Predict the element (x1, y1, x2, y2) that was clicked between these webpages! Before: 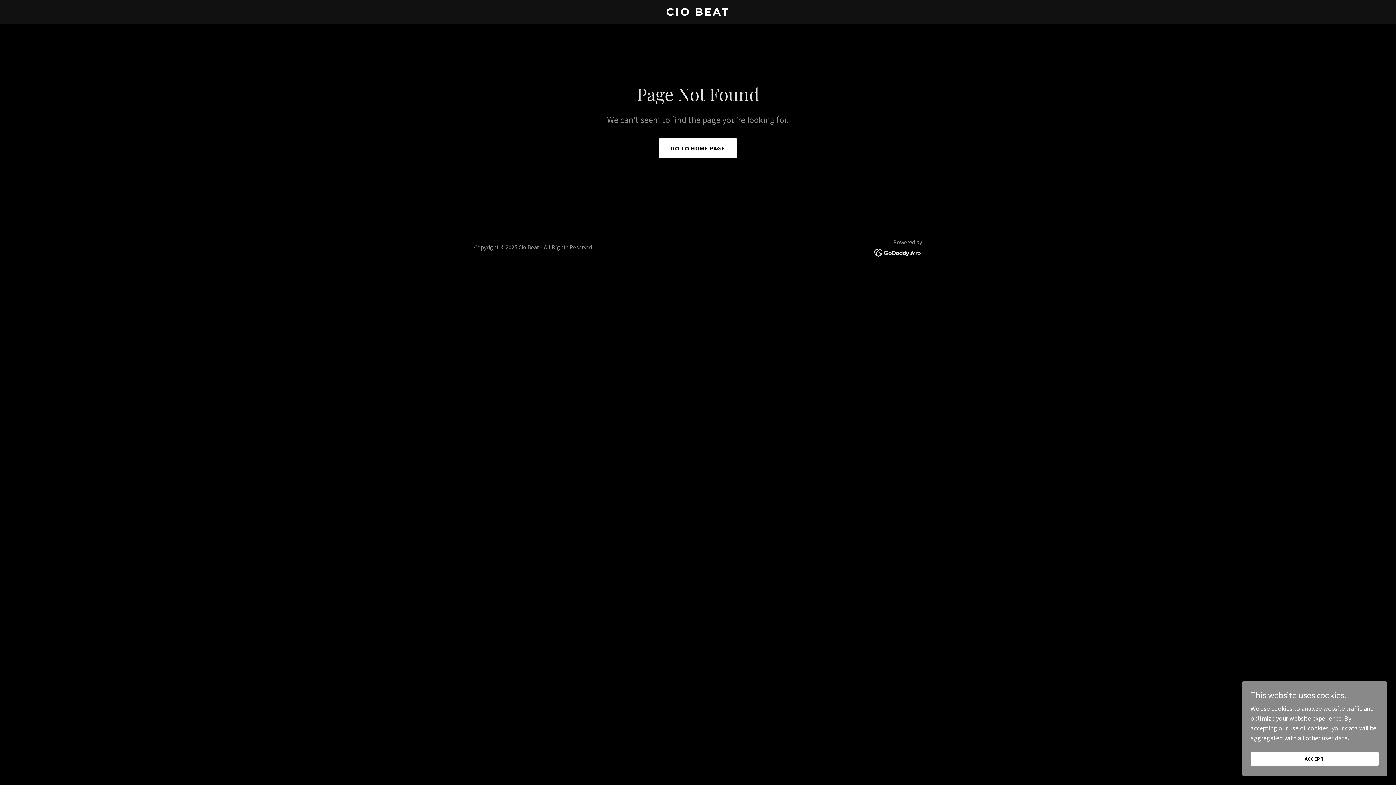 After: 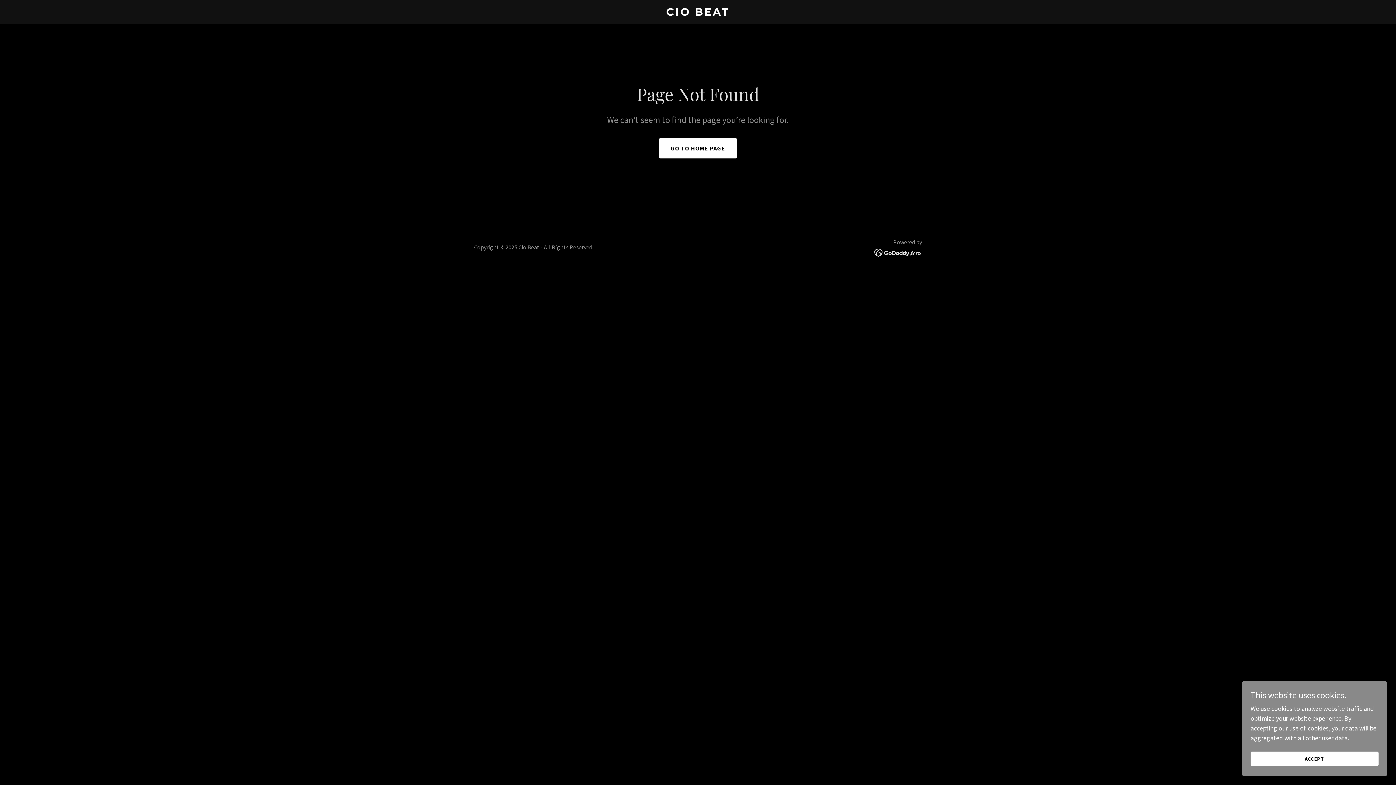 Action: bbox: (874, 248, 922, 256)